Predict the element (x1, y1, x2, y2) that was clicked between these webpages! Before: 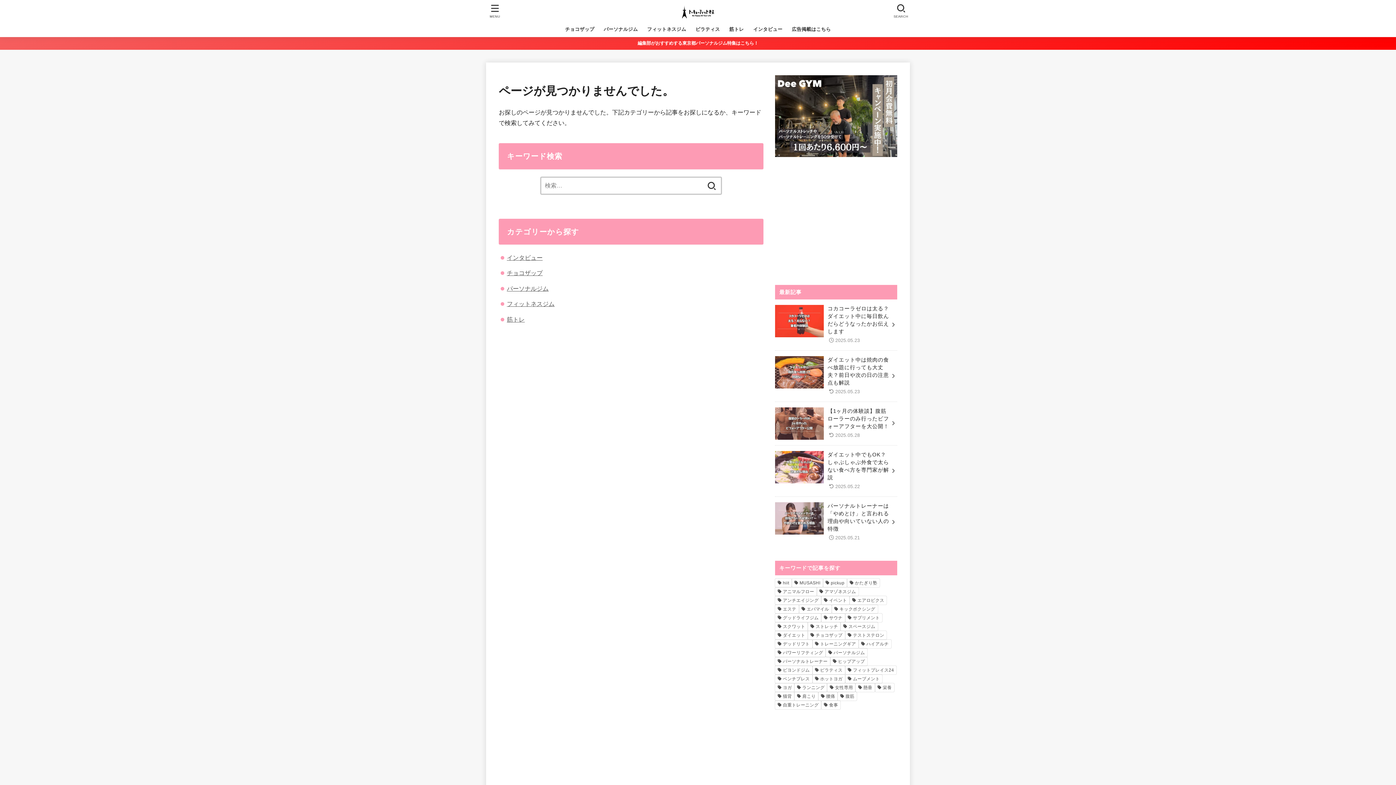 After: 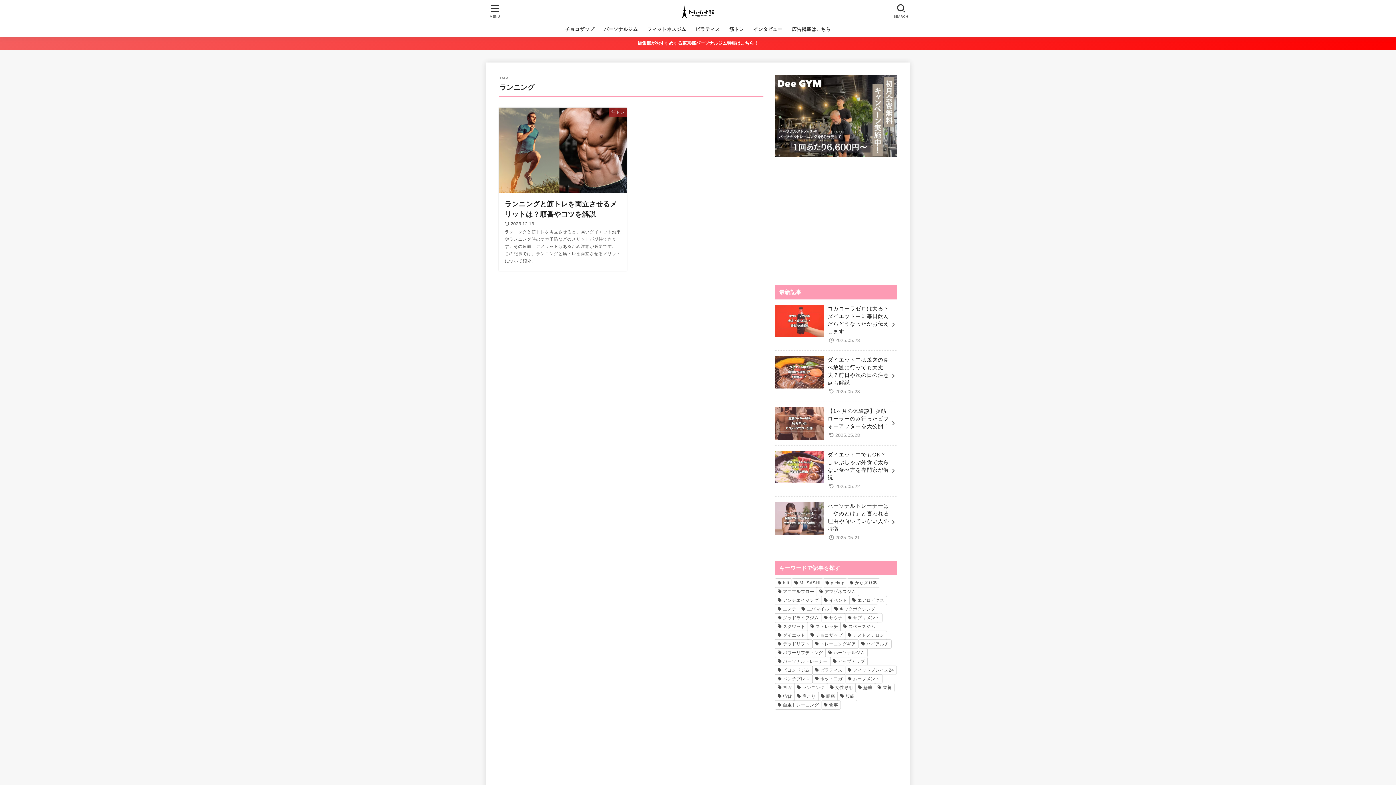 Action: label: ランニング (1個の項目) bbox: (794, 683, 827, 692)